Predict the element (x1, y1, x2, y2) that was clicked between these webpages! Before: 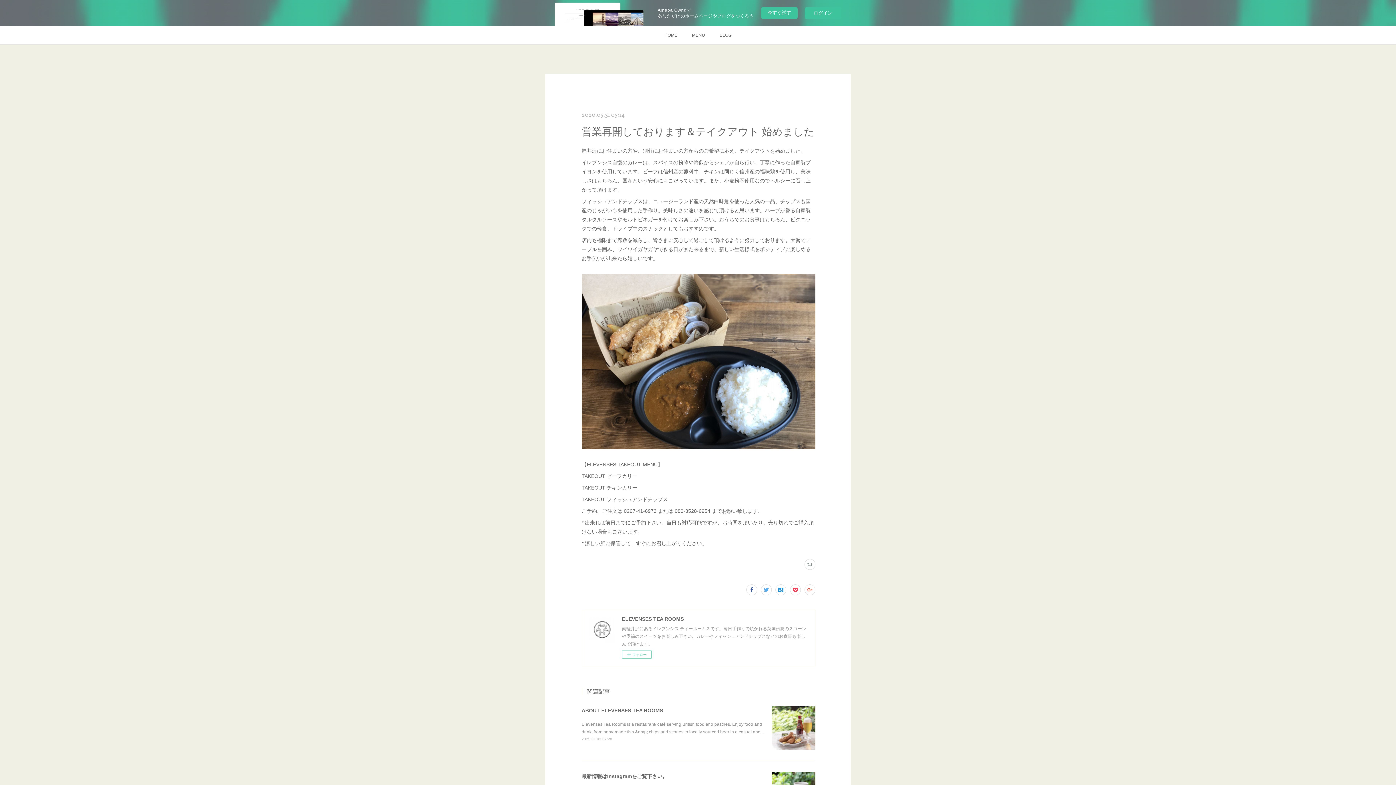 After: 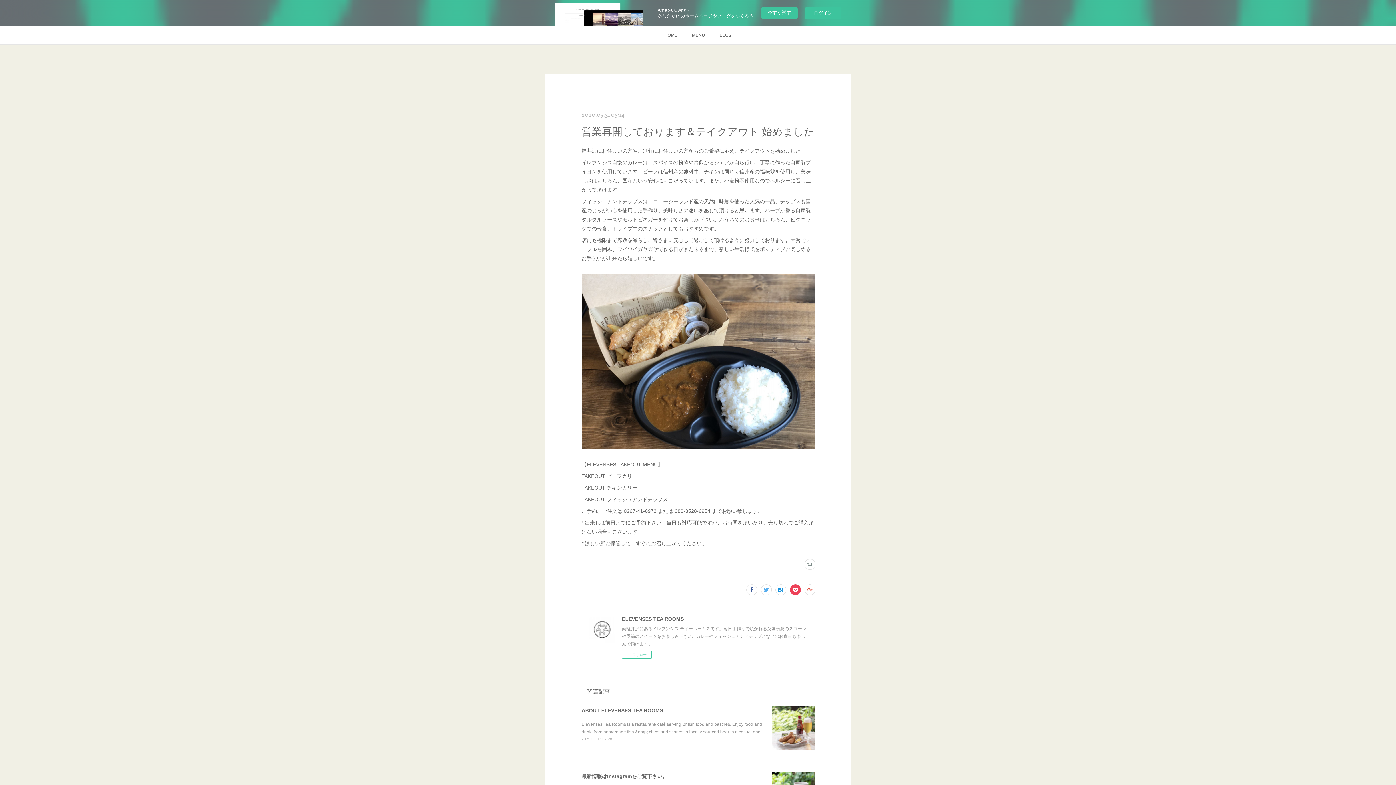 Action: bbox: (790, 584, 801, 595)